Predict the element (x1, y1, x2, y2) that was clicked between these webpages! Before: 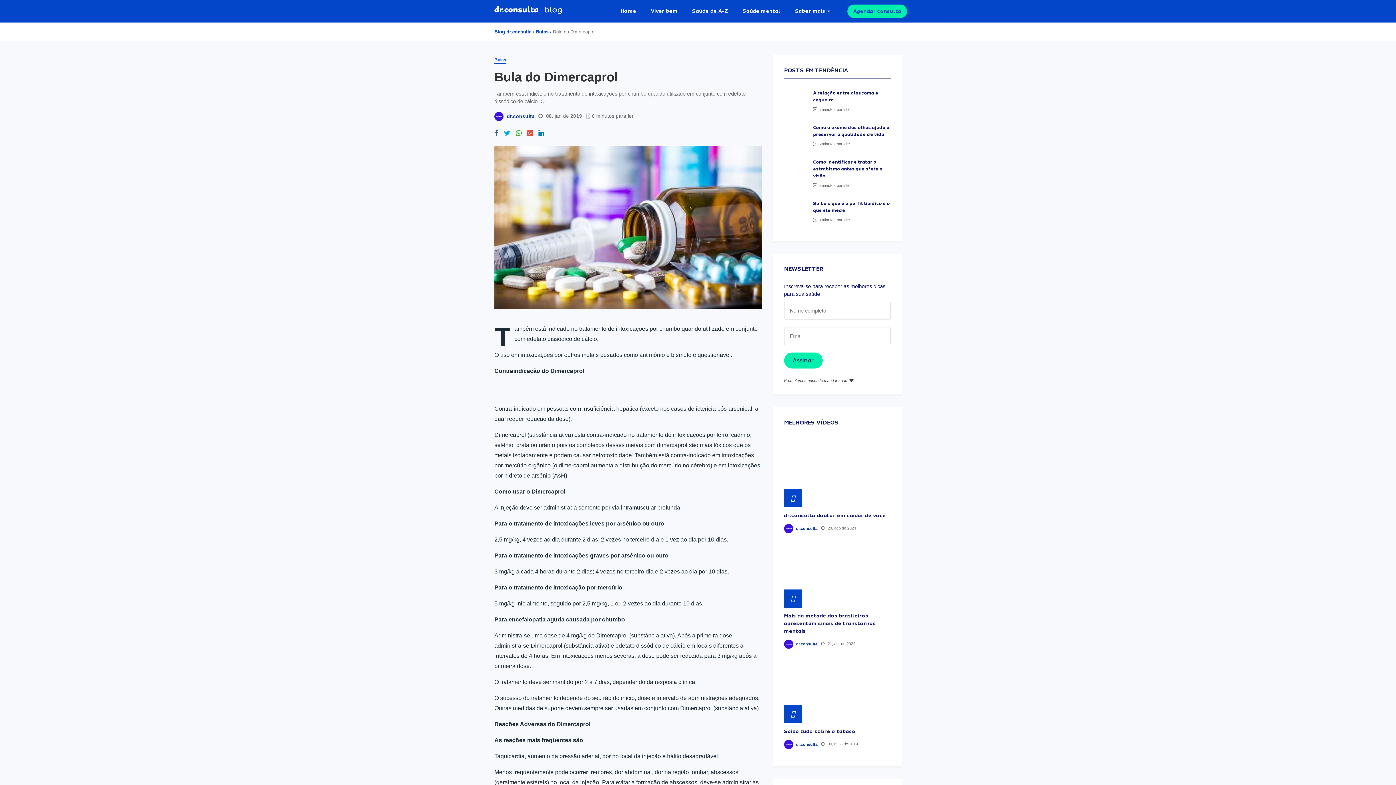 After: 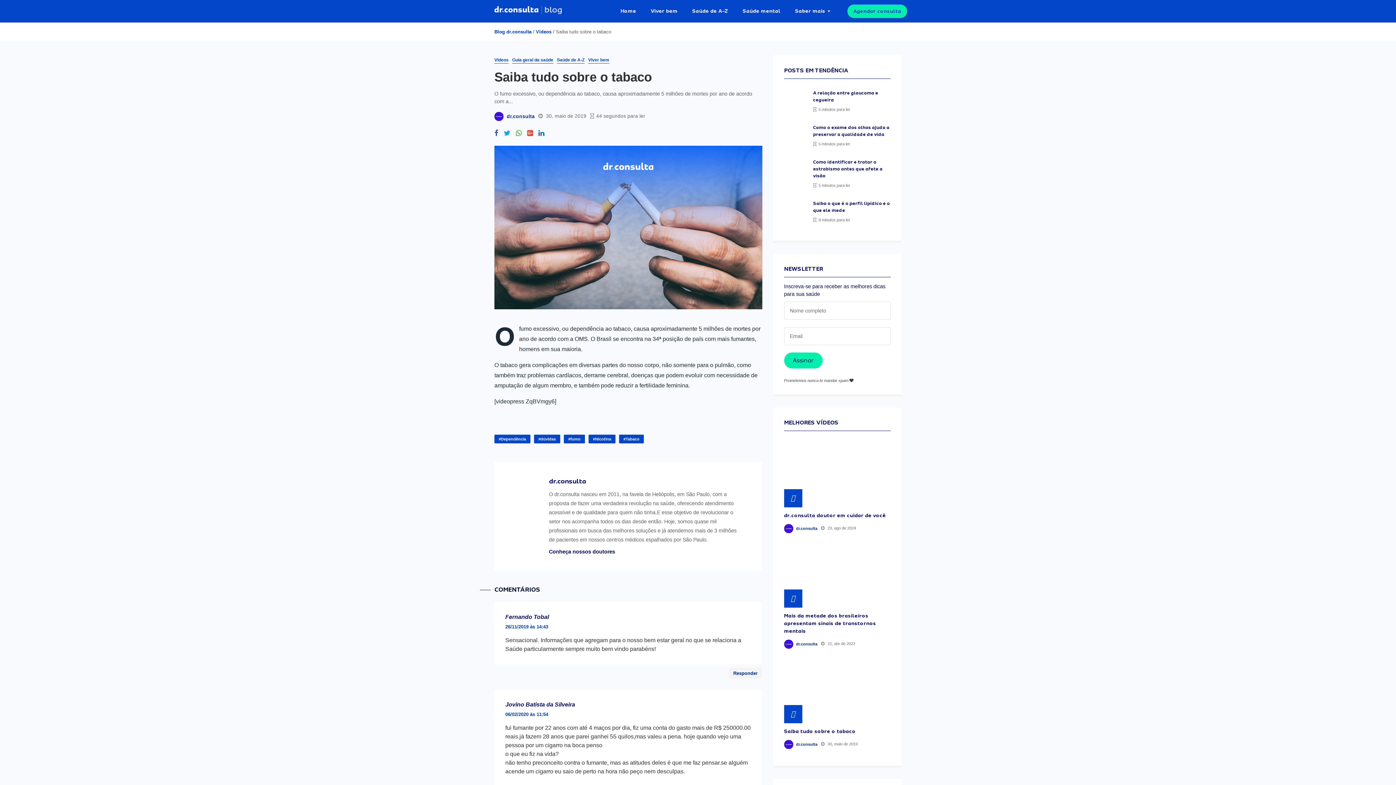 Action: bbox: (784, 728, 855, 734) label: Saiba tudo sobre o tabaco